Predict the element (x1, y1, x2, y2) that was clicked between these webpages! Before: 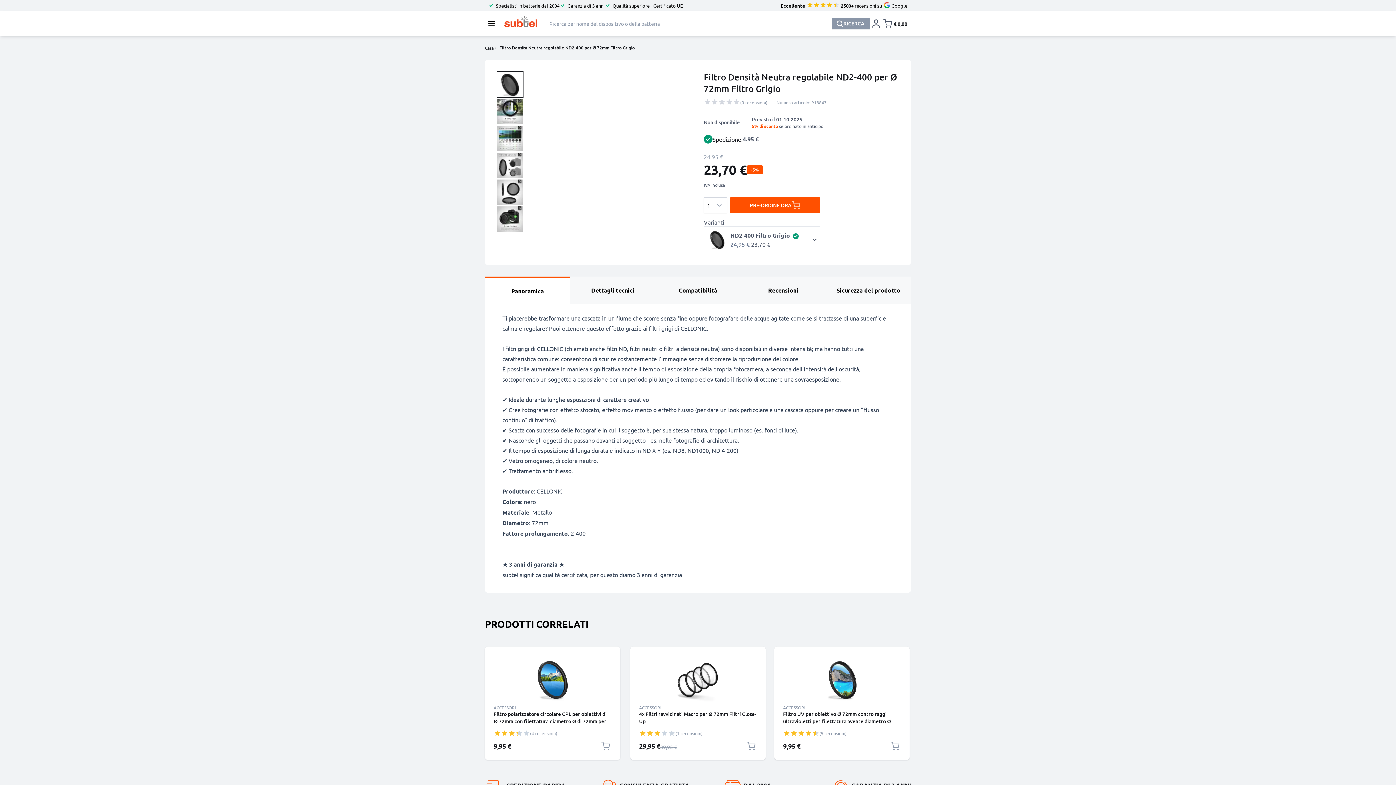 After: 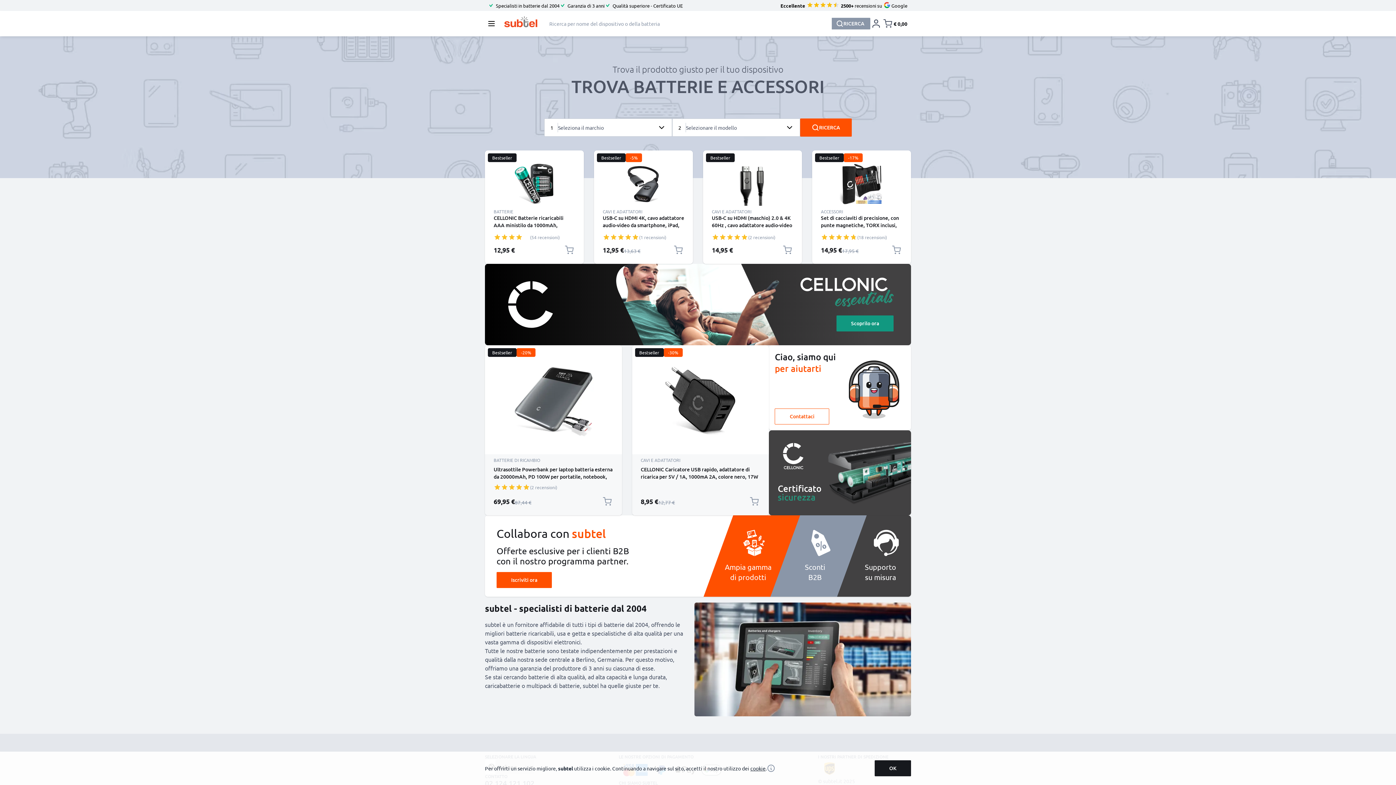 Action: bbox: (485, 45, 493, 50) label: Casa